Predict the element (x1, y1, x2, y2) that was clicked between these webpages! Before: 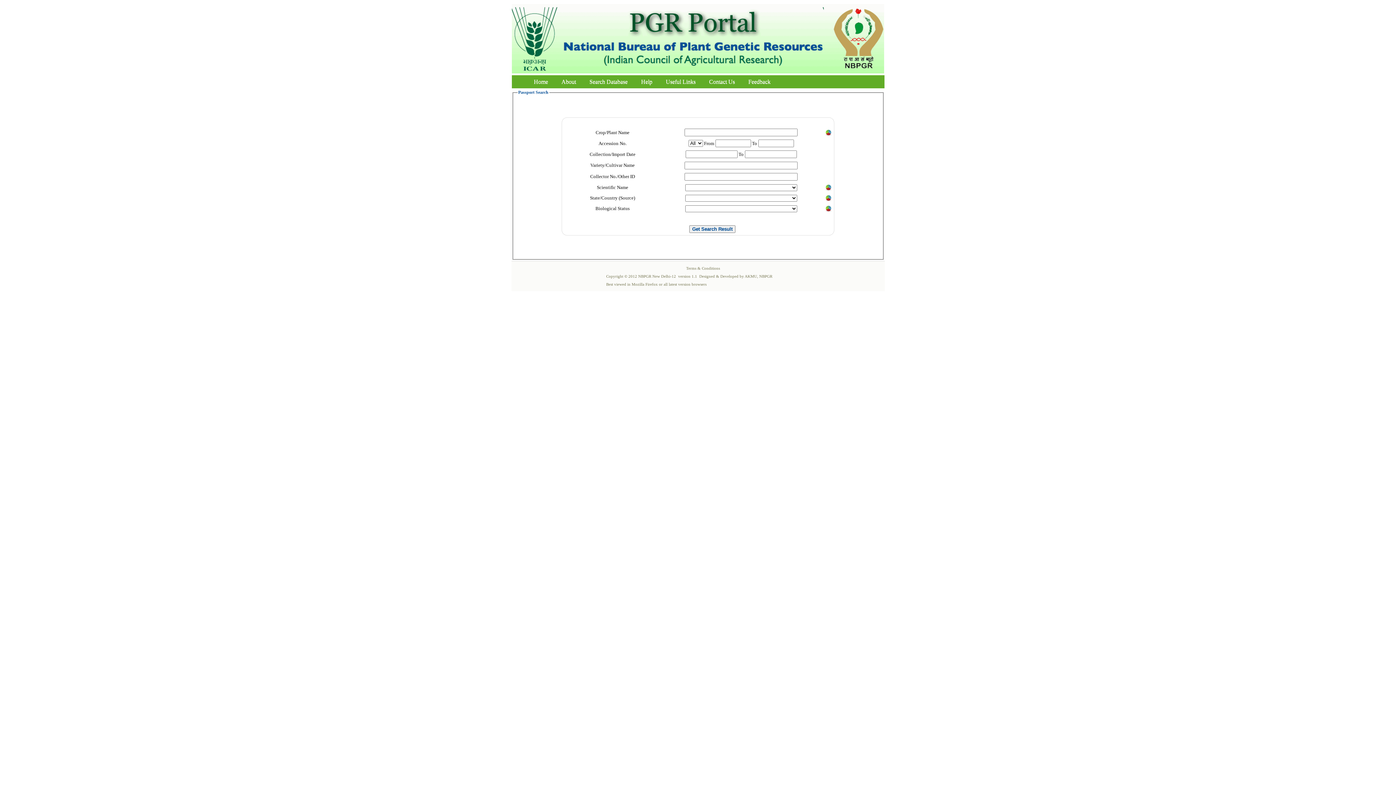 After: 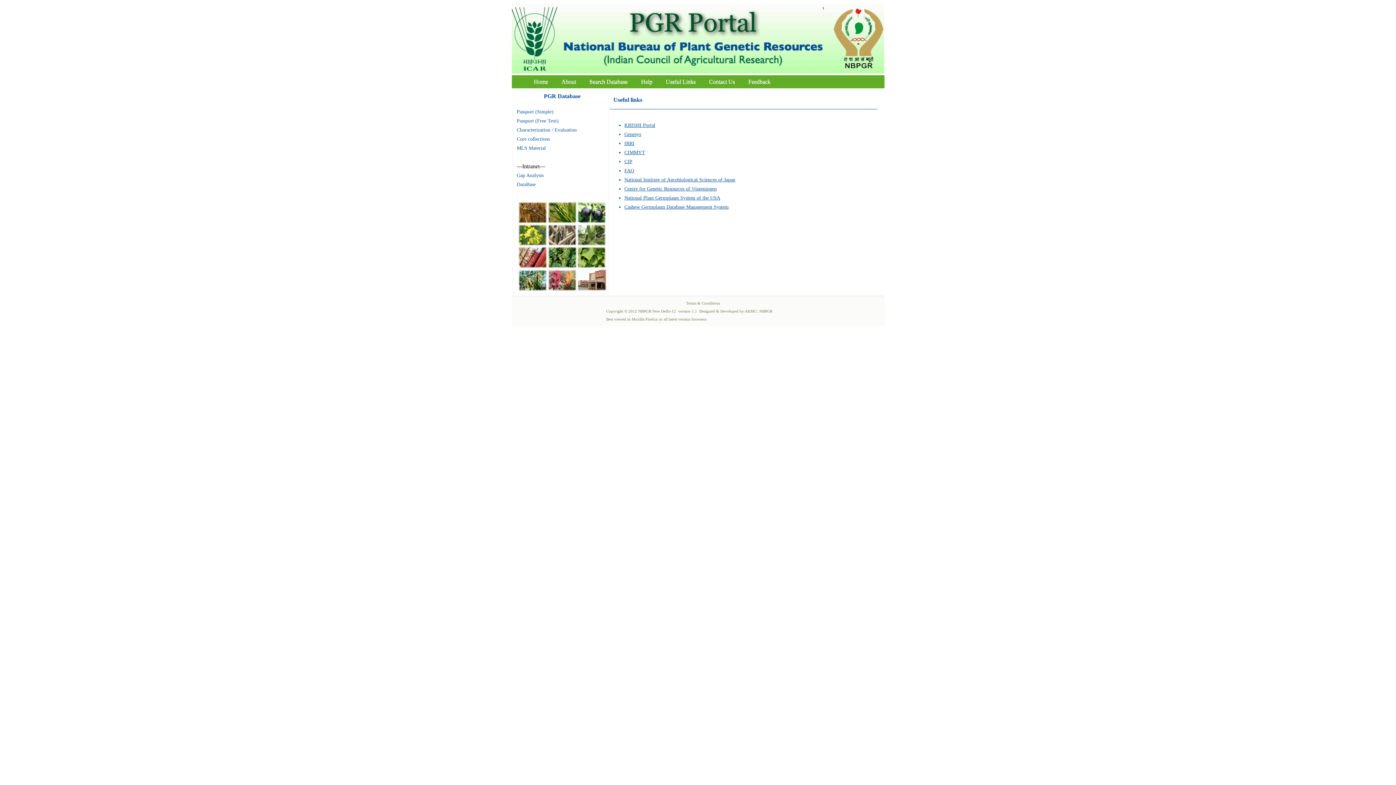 Action: bbox: (660, 76, 701, 86) label: Useful Links